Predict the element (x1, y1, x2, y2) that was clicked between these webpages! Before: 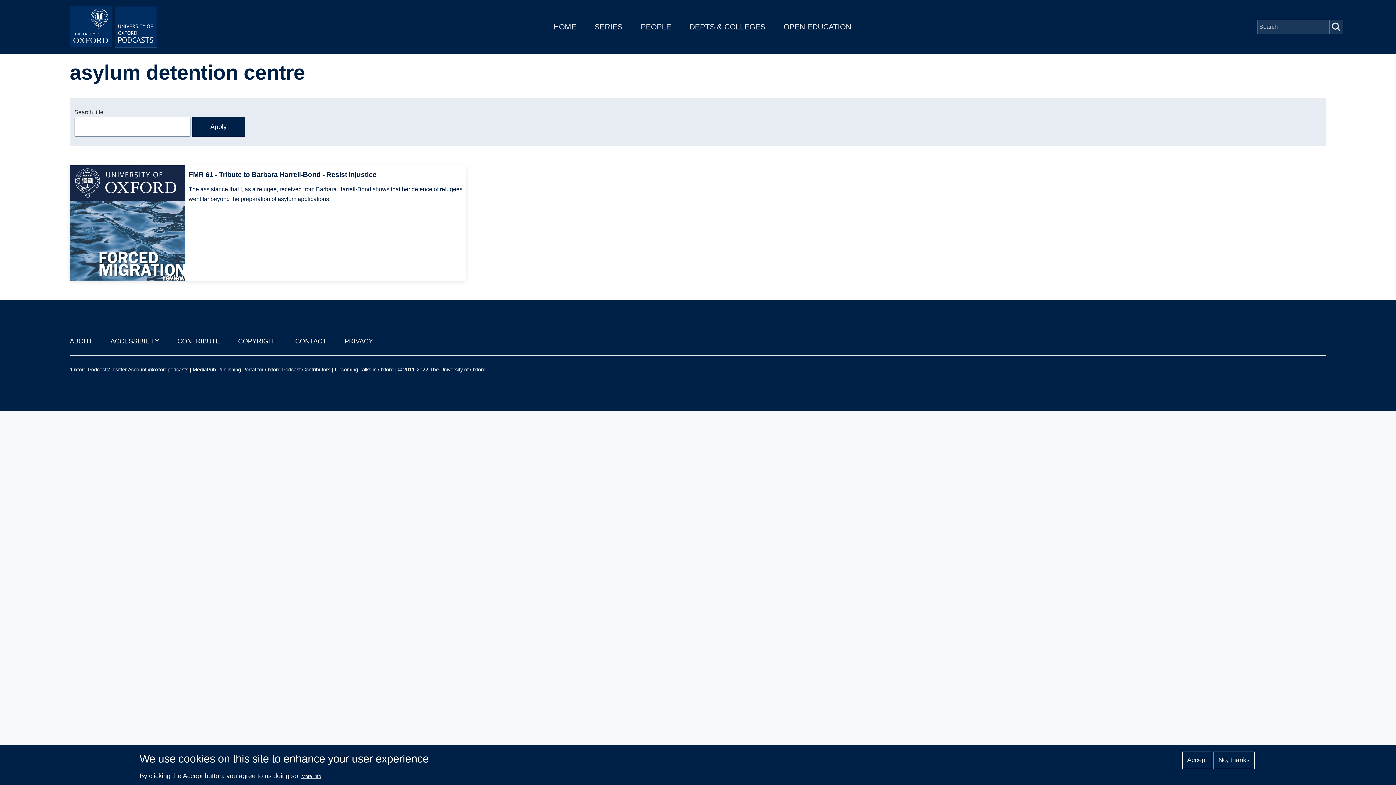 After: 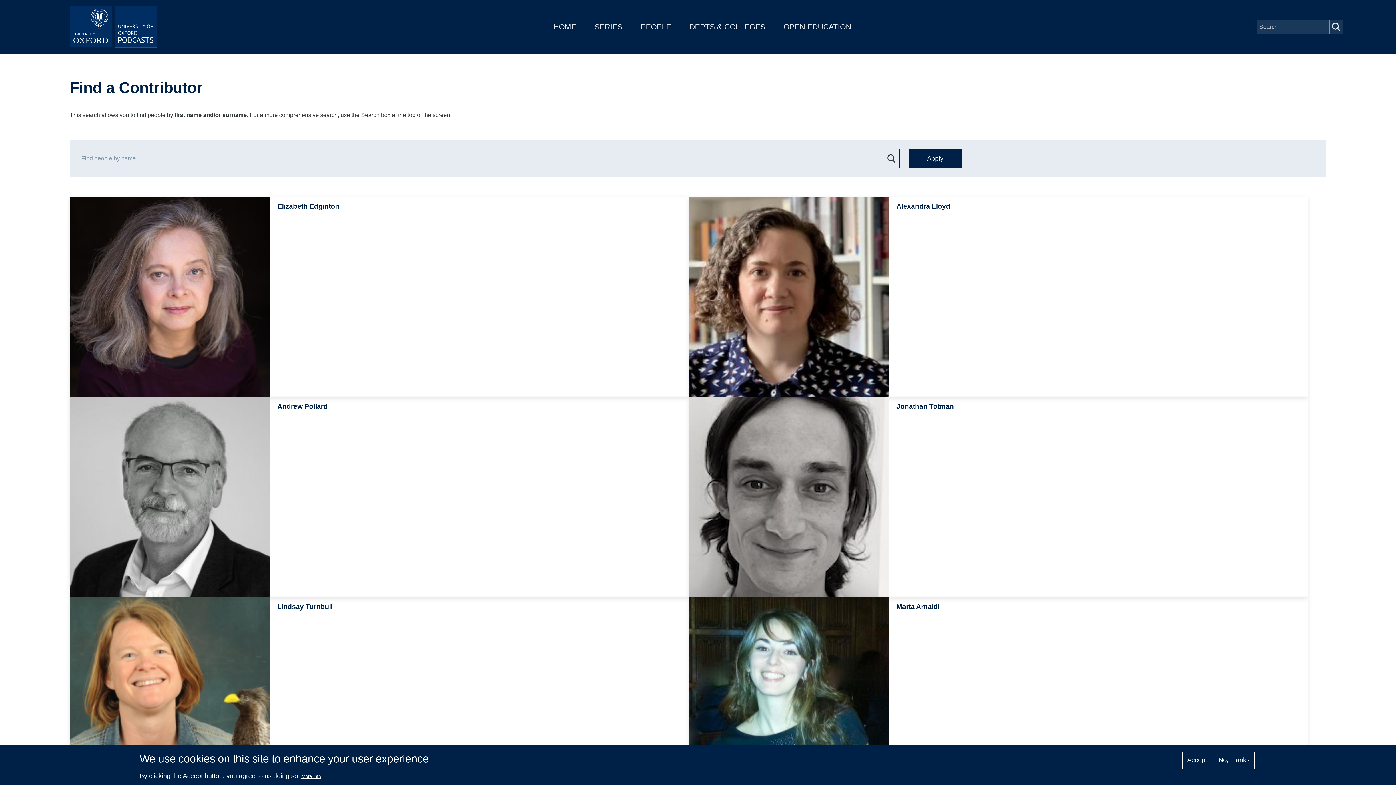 Action: bbox: (640, 22, 671, 30) label: PEOPLE